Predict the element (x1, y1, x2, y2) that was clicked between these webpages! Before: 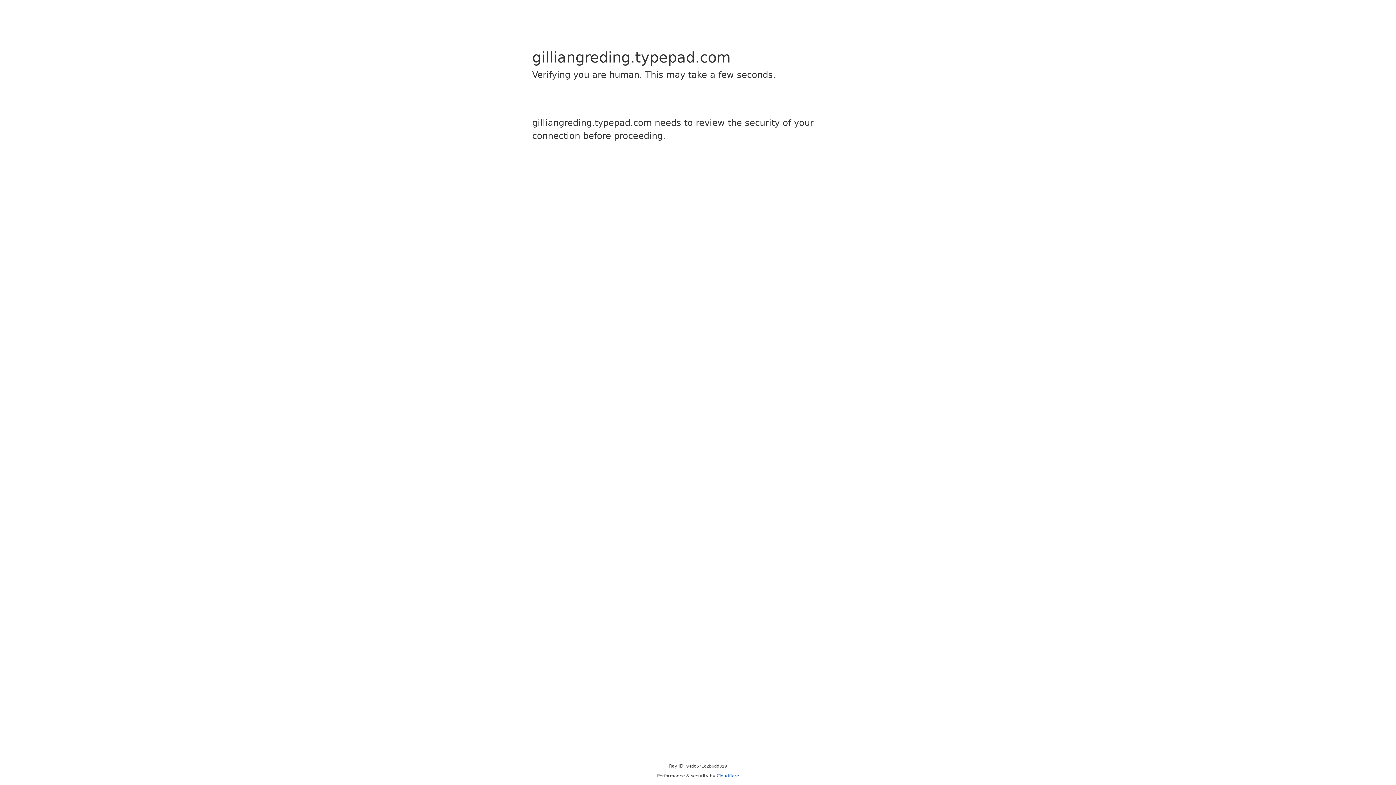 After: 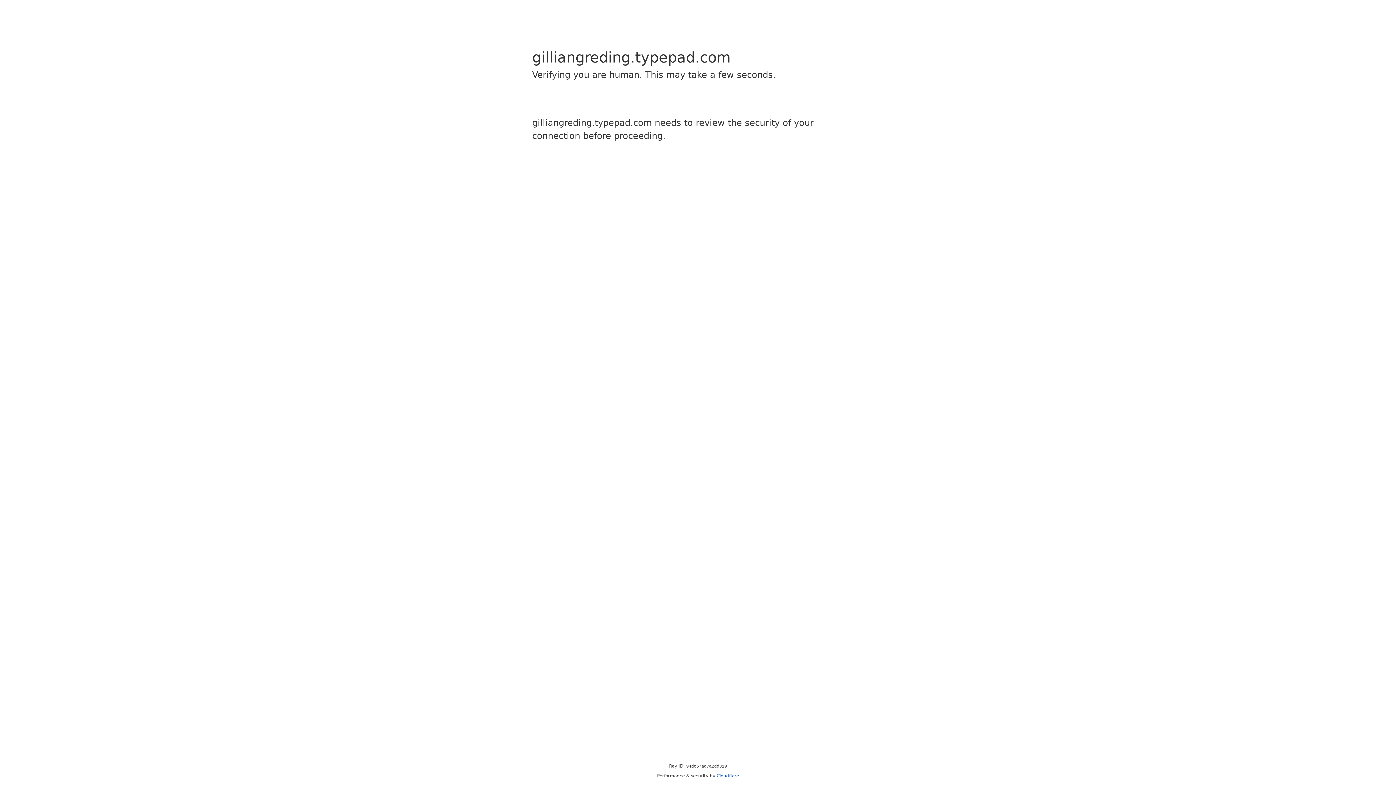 Action: label: Cloudflare bbox: (716, 773, 739, 778)